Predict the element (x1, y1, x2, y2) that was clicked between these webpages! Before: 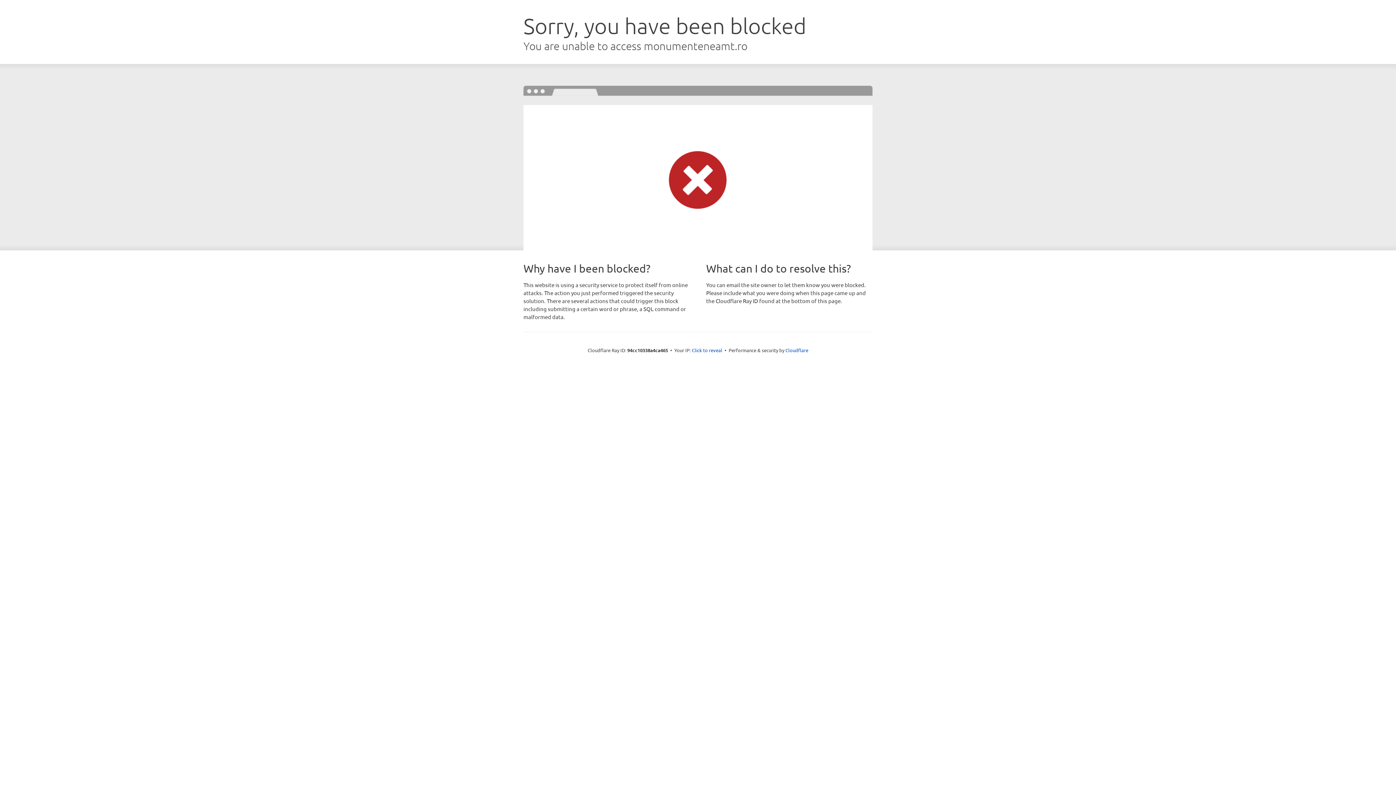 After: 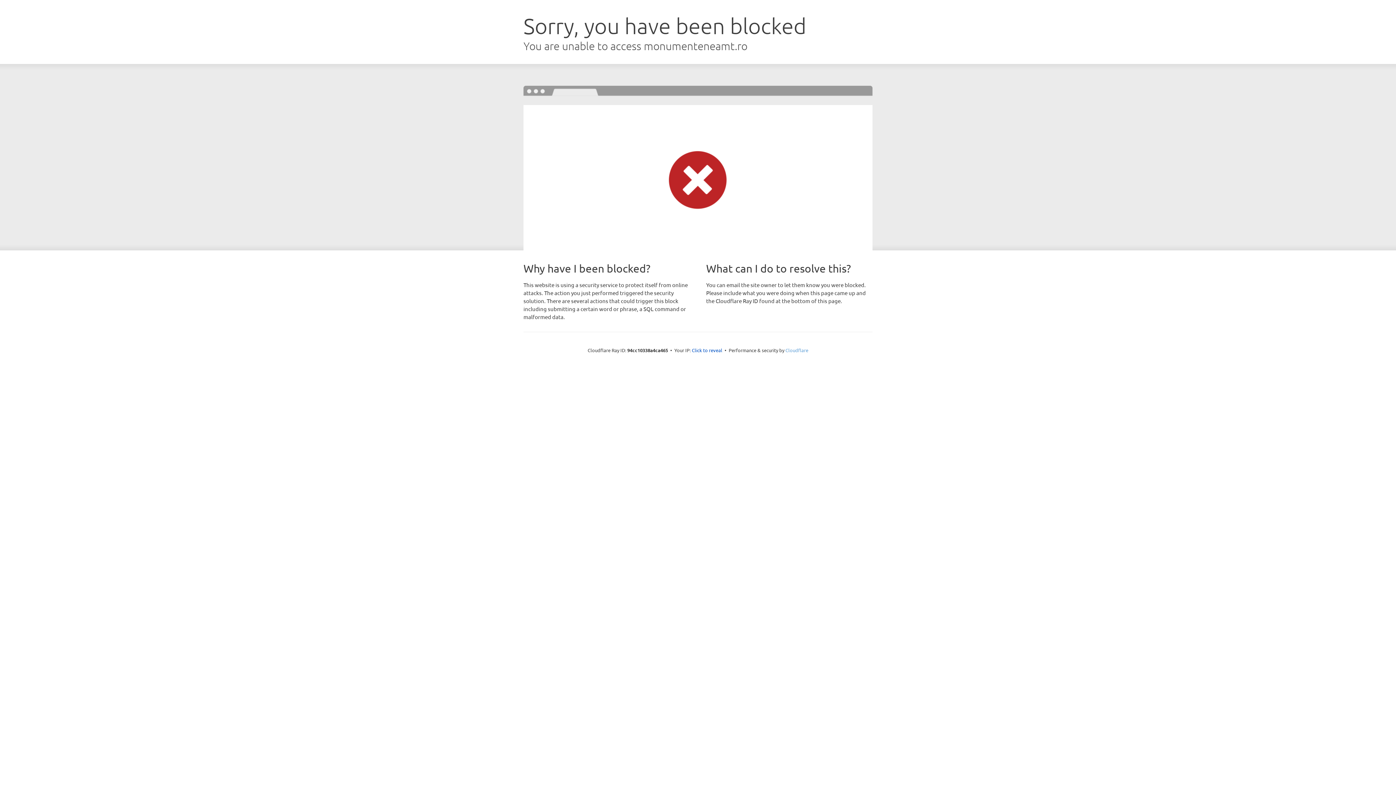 Action: bbox: (785, 347, 808, 353) label: Cloudflare